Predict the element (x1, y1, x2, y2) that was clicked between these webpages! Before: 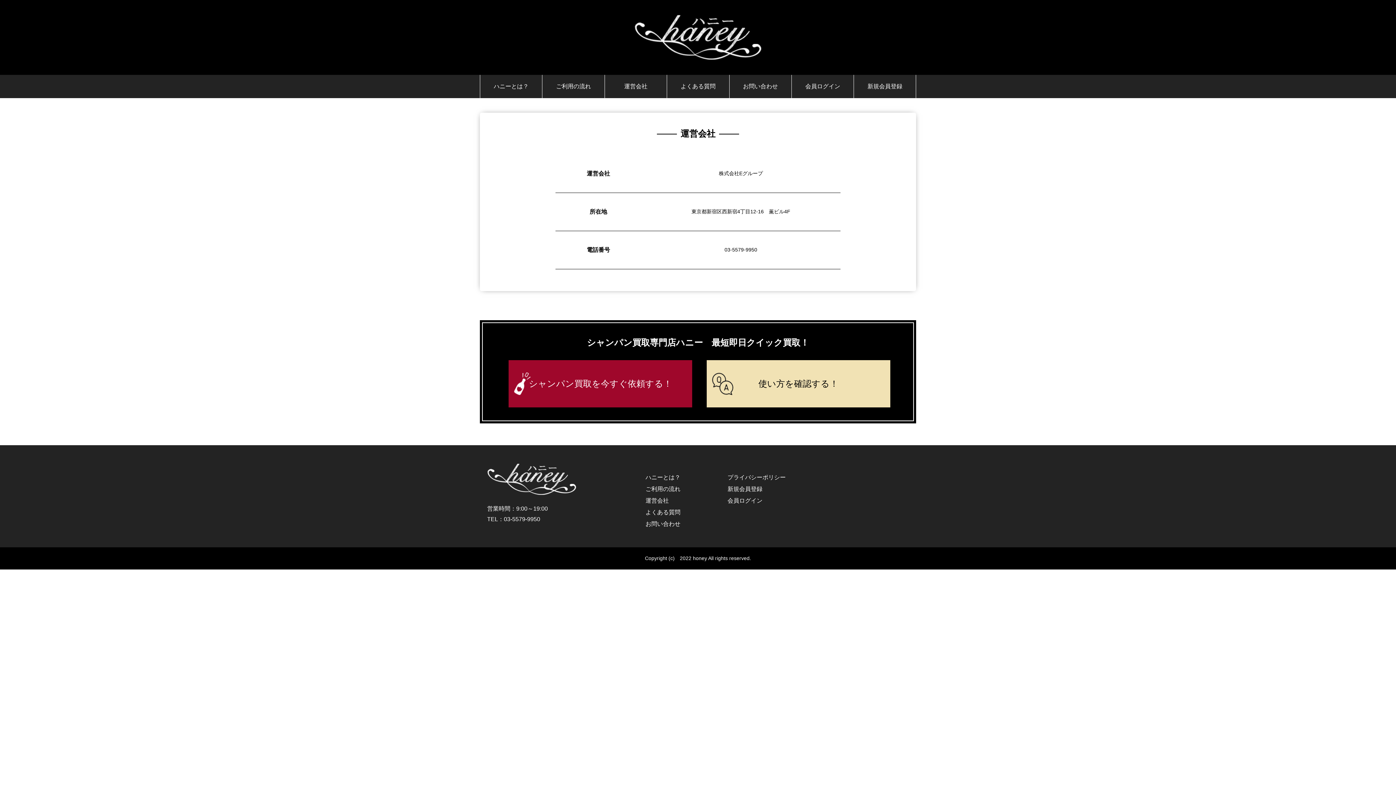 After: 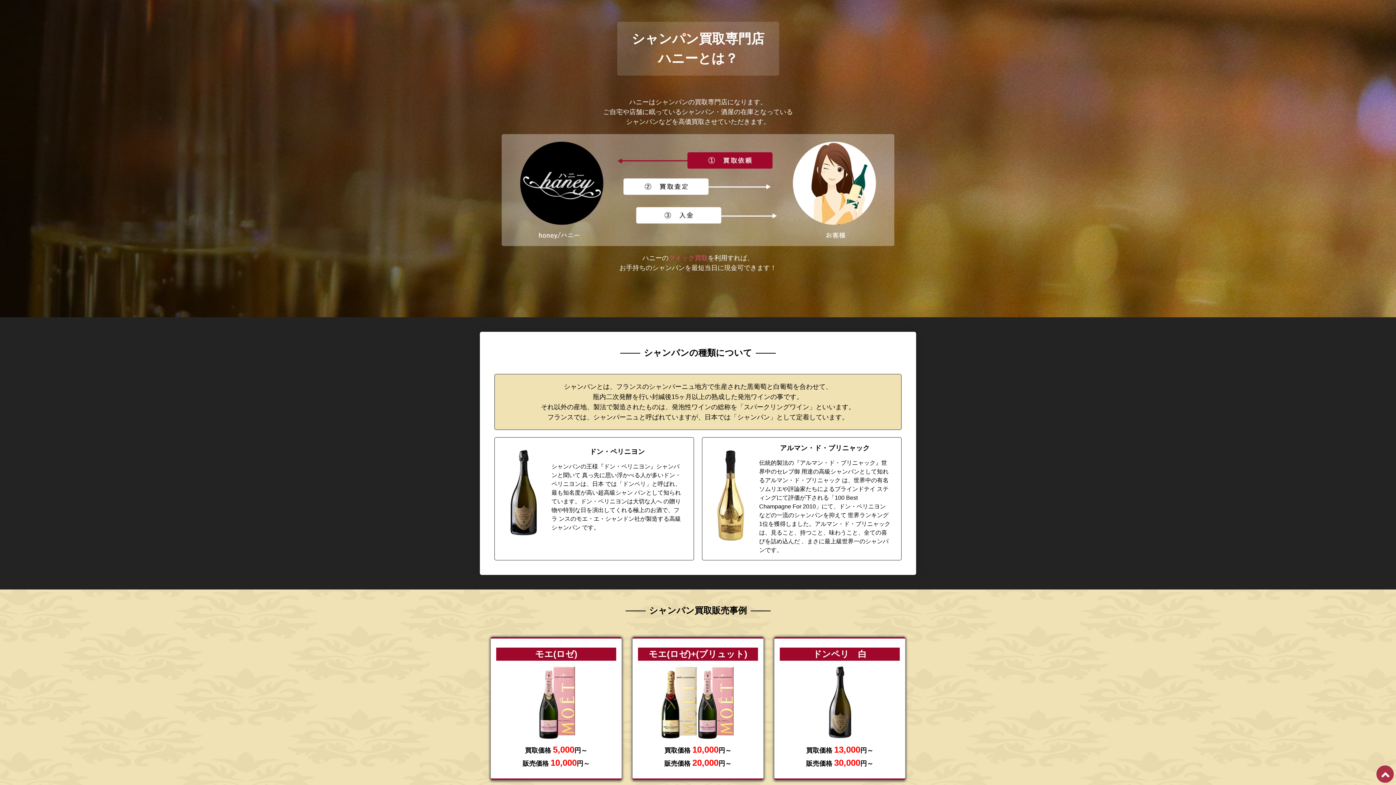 Action: bbox: (644, 472, 682, 482) label: ハニーとは？